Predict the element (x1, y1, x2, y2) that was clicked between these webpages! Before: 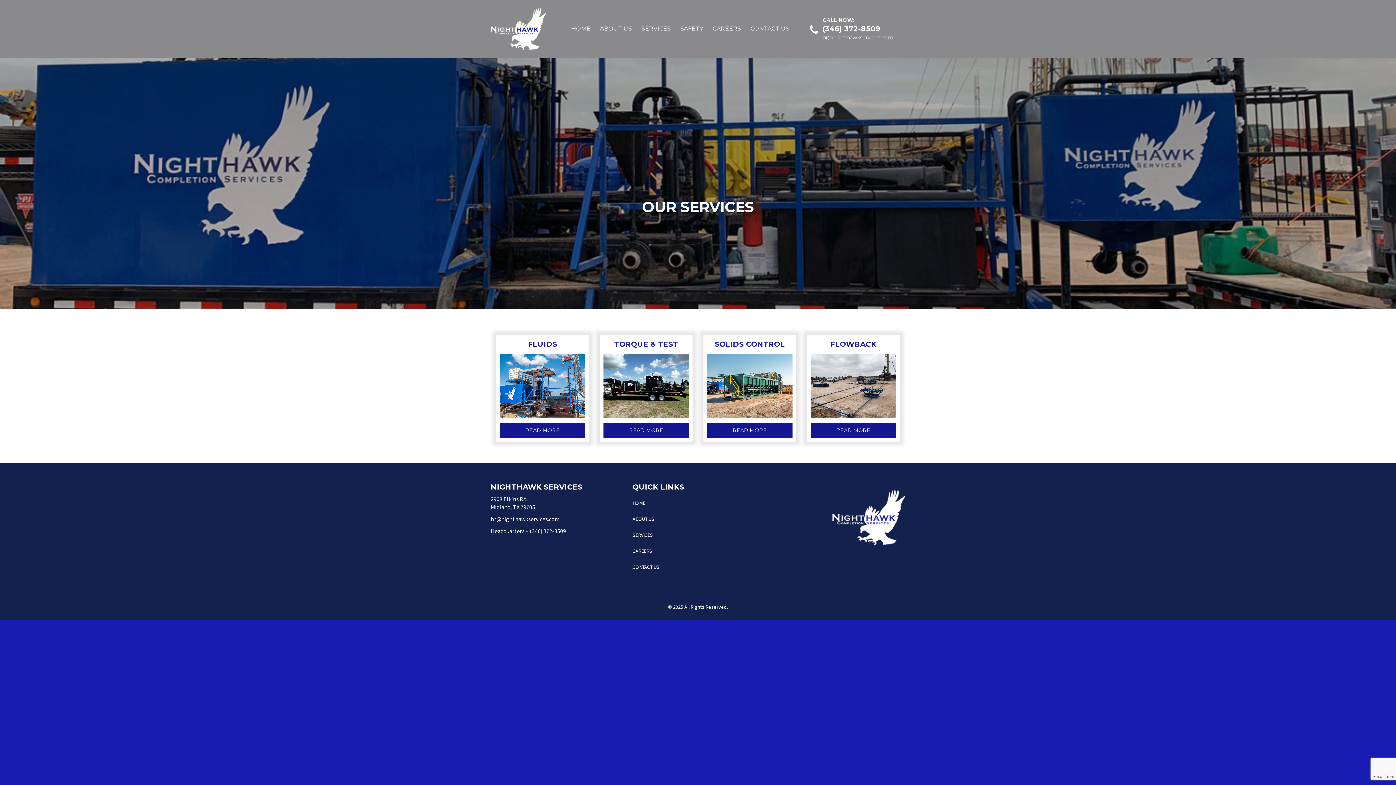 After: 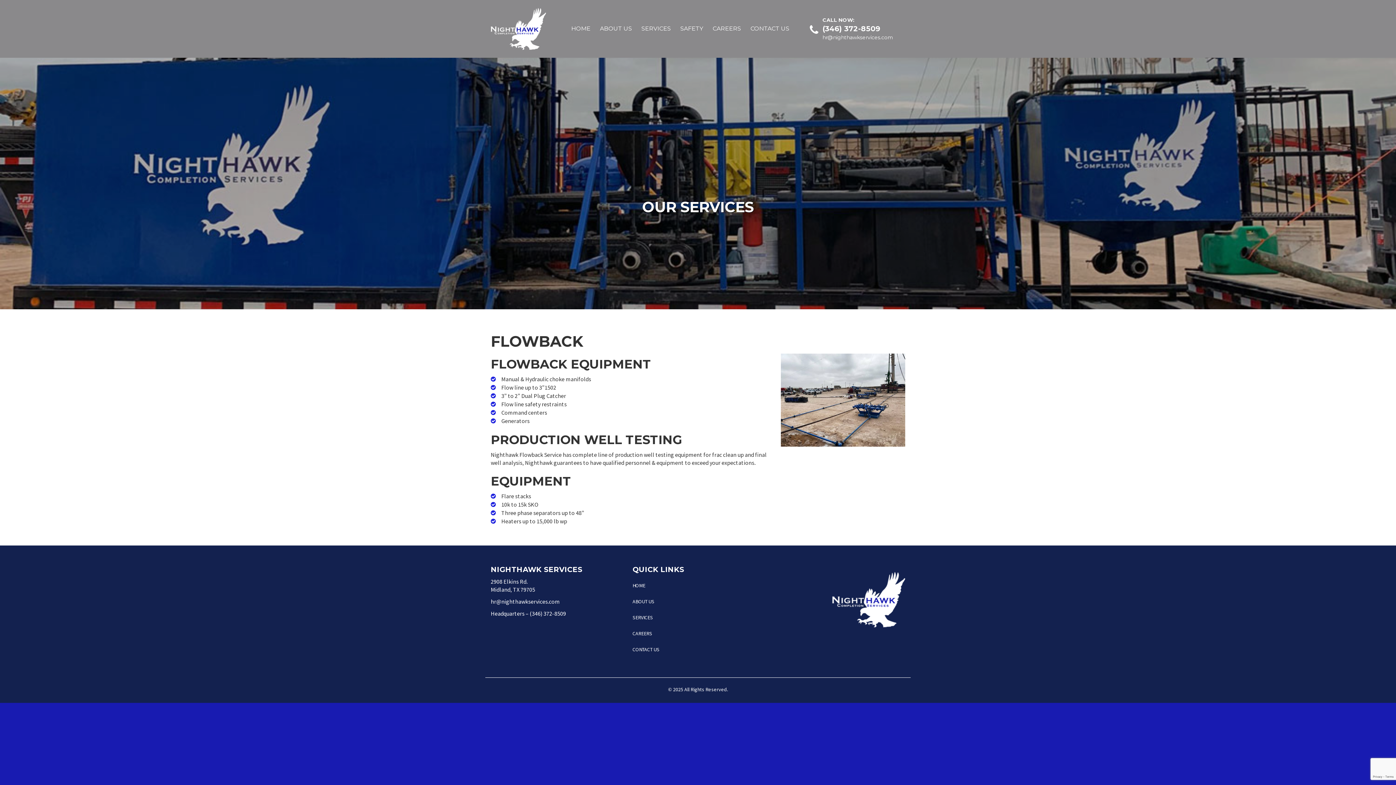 Action: label: READ MORE bbox: (810, 423, 896, 438)